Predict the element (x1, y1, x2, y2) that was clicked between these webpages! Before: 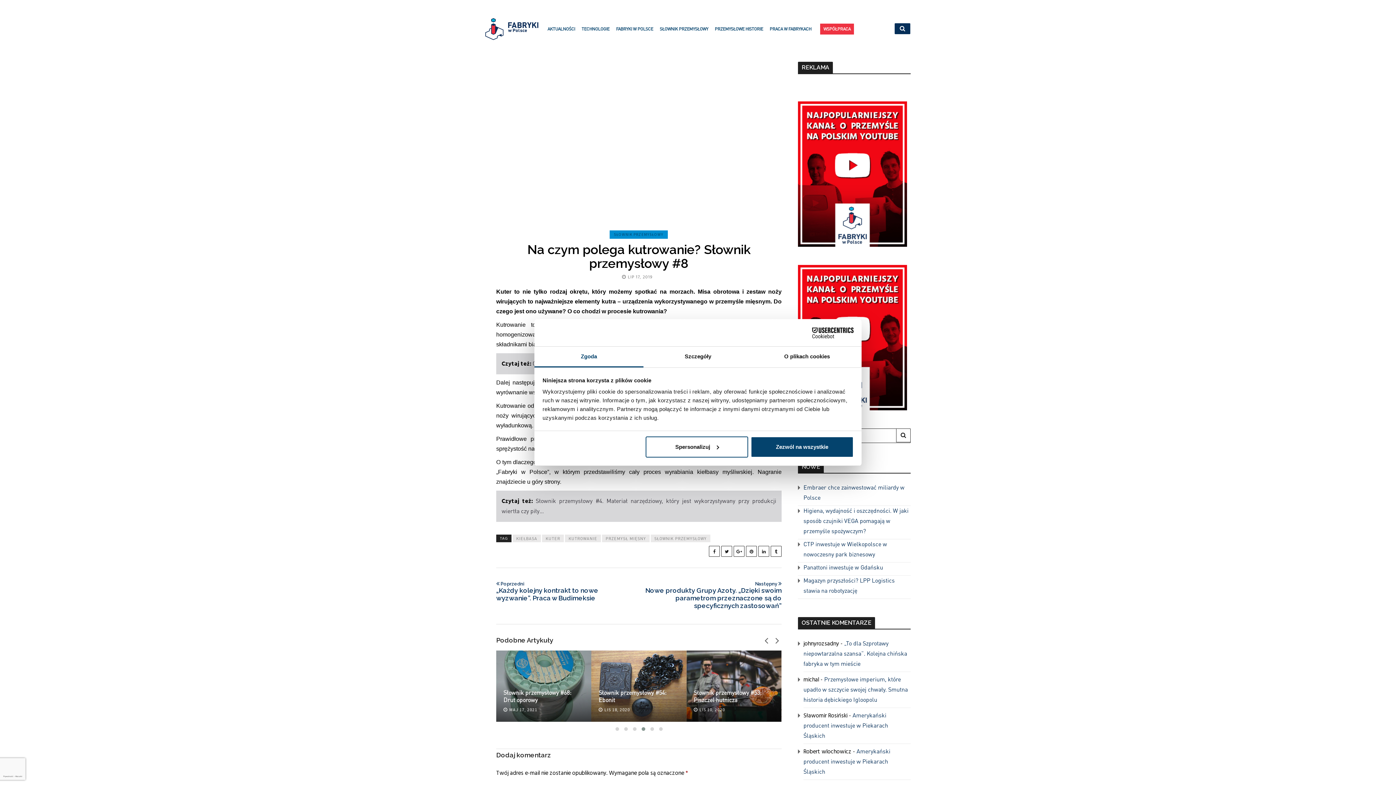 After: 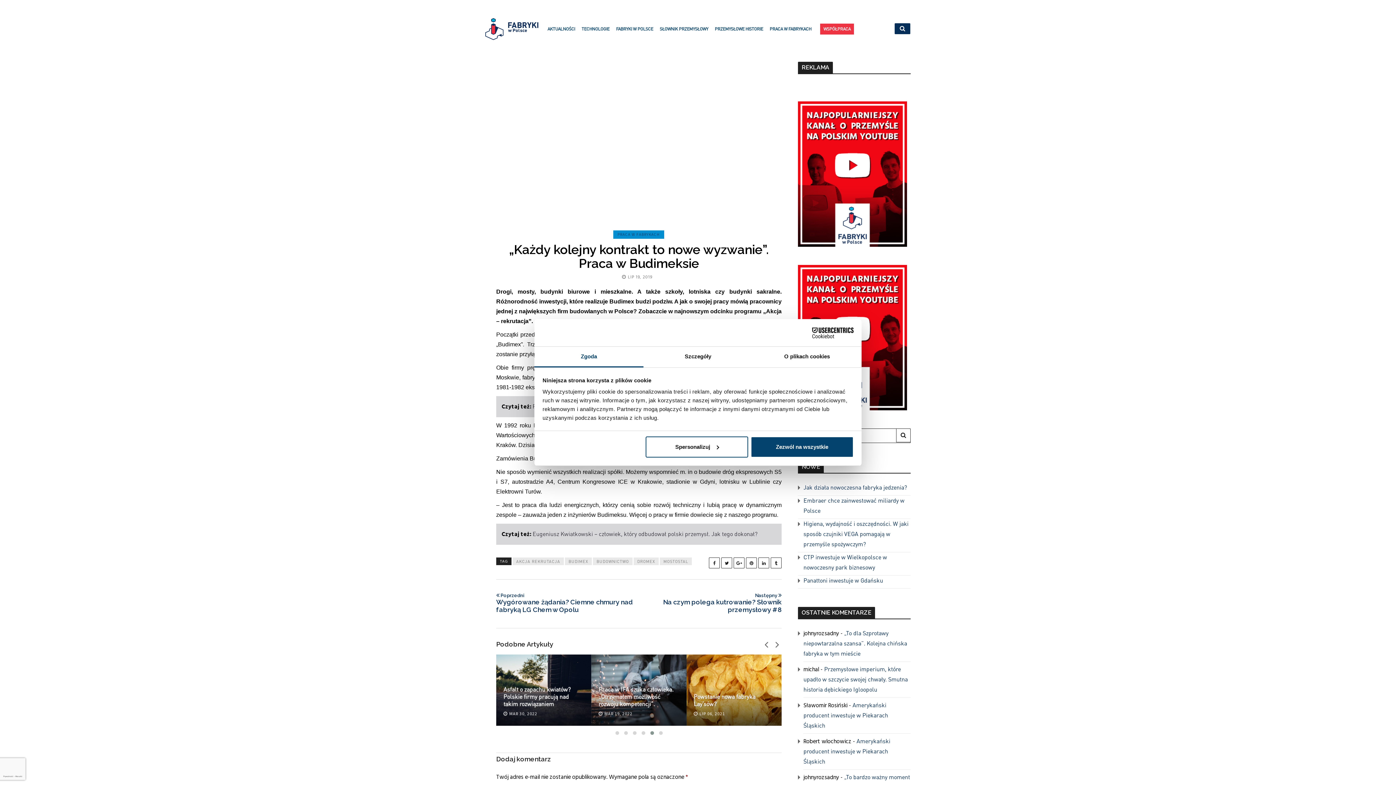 Action: label:  Poprzedni
„Każdy kolejny kontrakt to nowe wyzwanie”. Praca w Budimeksie bbox: (496, 580, 633, 602)